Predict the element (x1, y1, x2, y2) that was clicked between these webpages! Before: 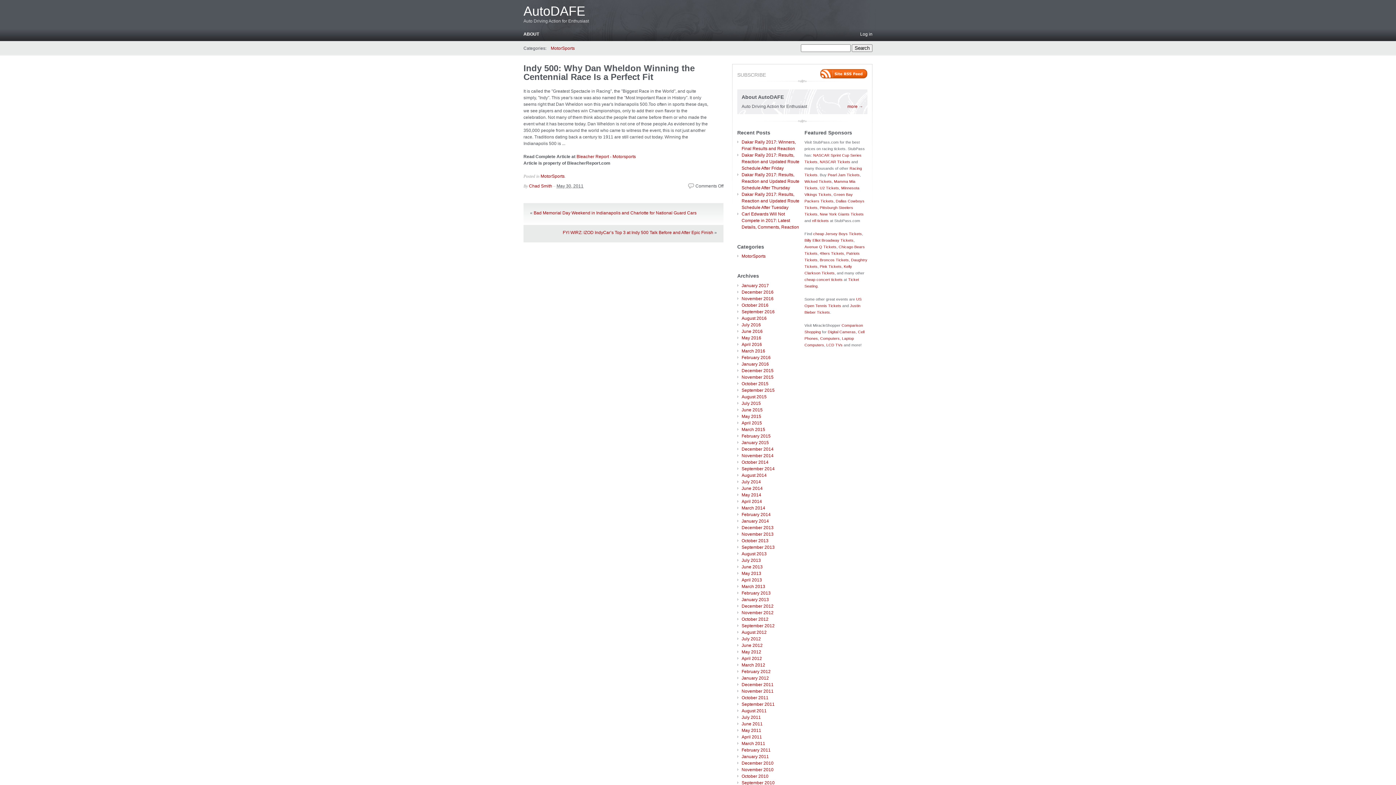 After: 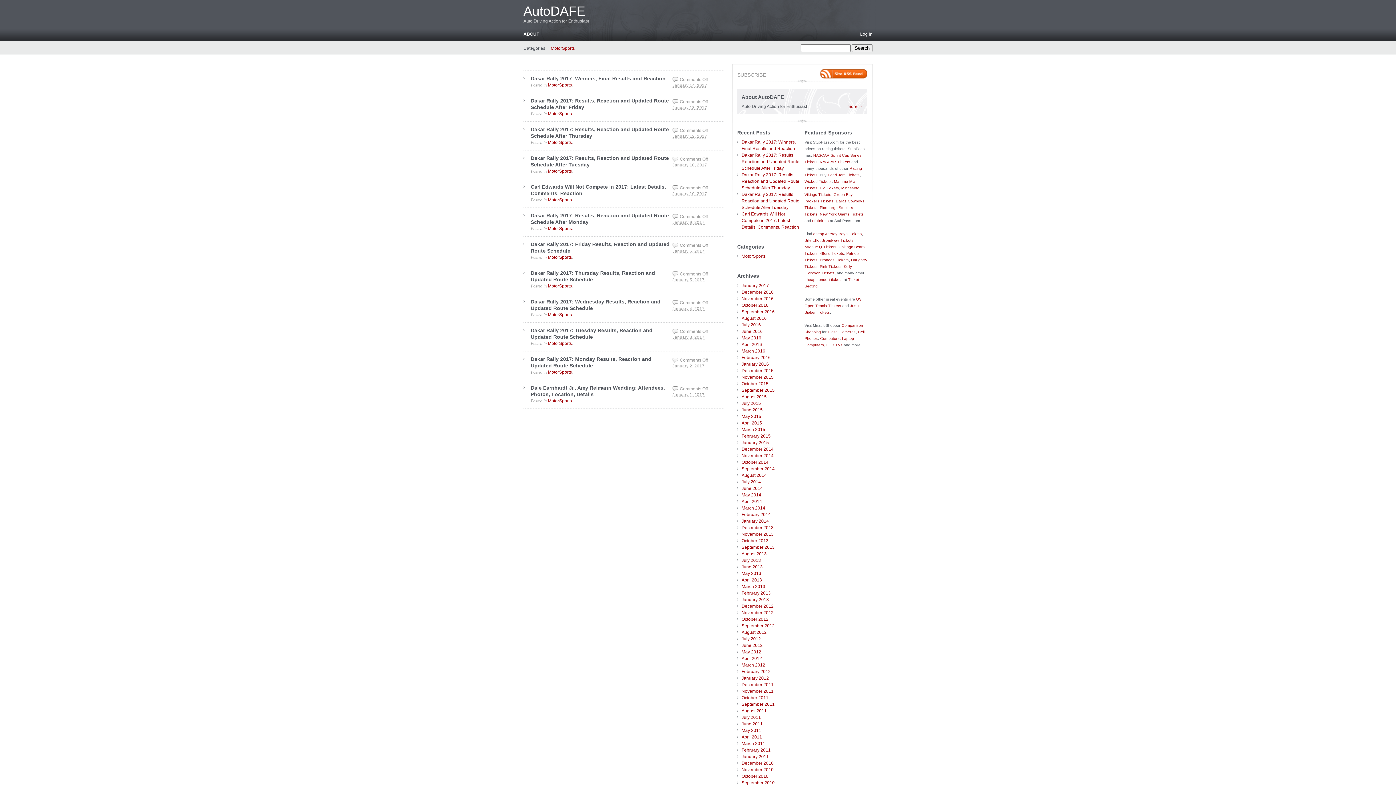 Action: bbox: (741, 283, 769, 288) label: January 2017